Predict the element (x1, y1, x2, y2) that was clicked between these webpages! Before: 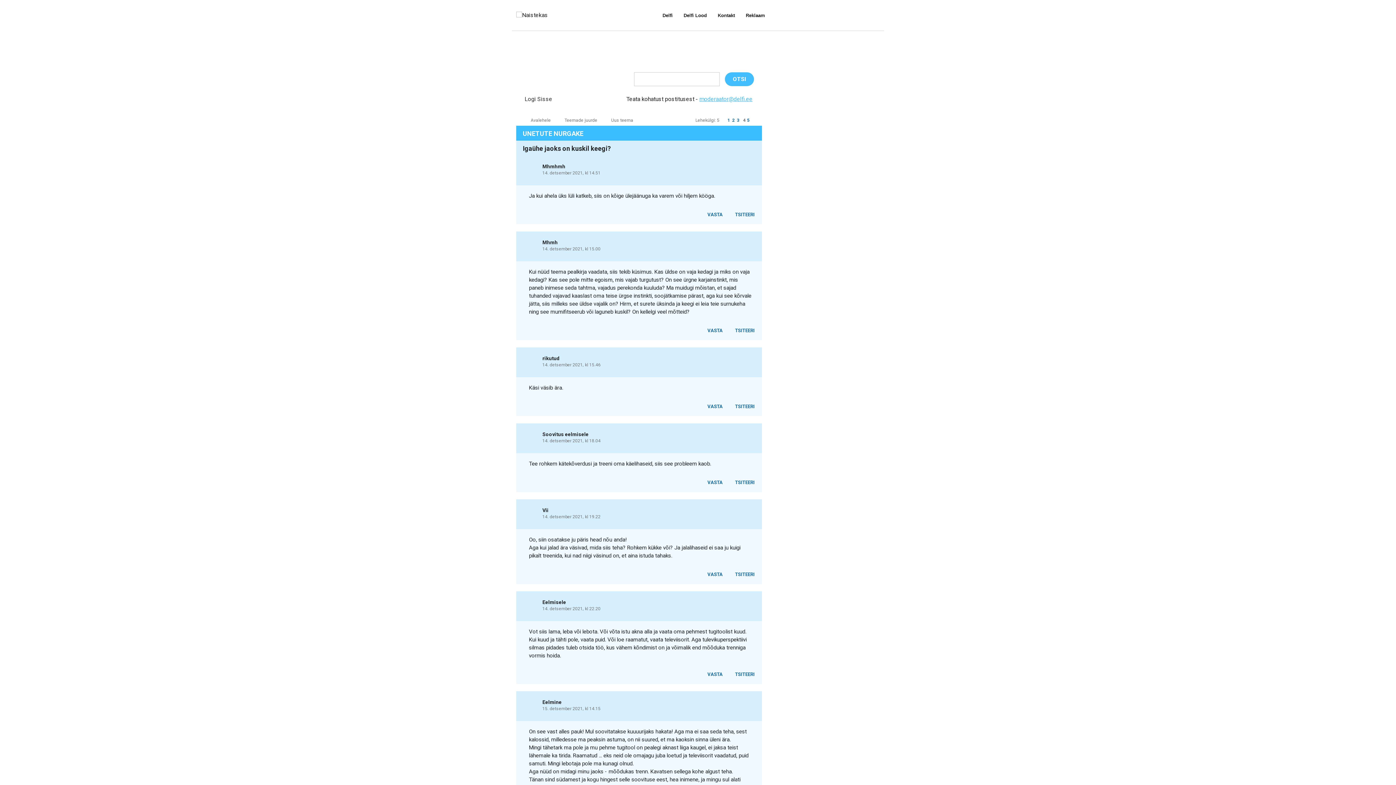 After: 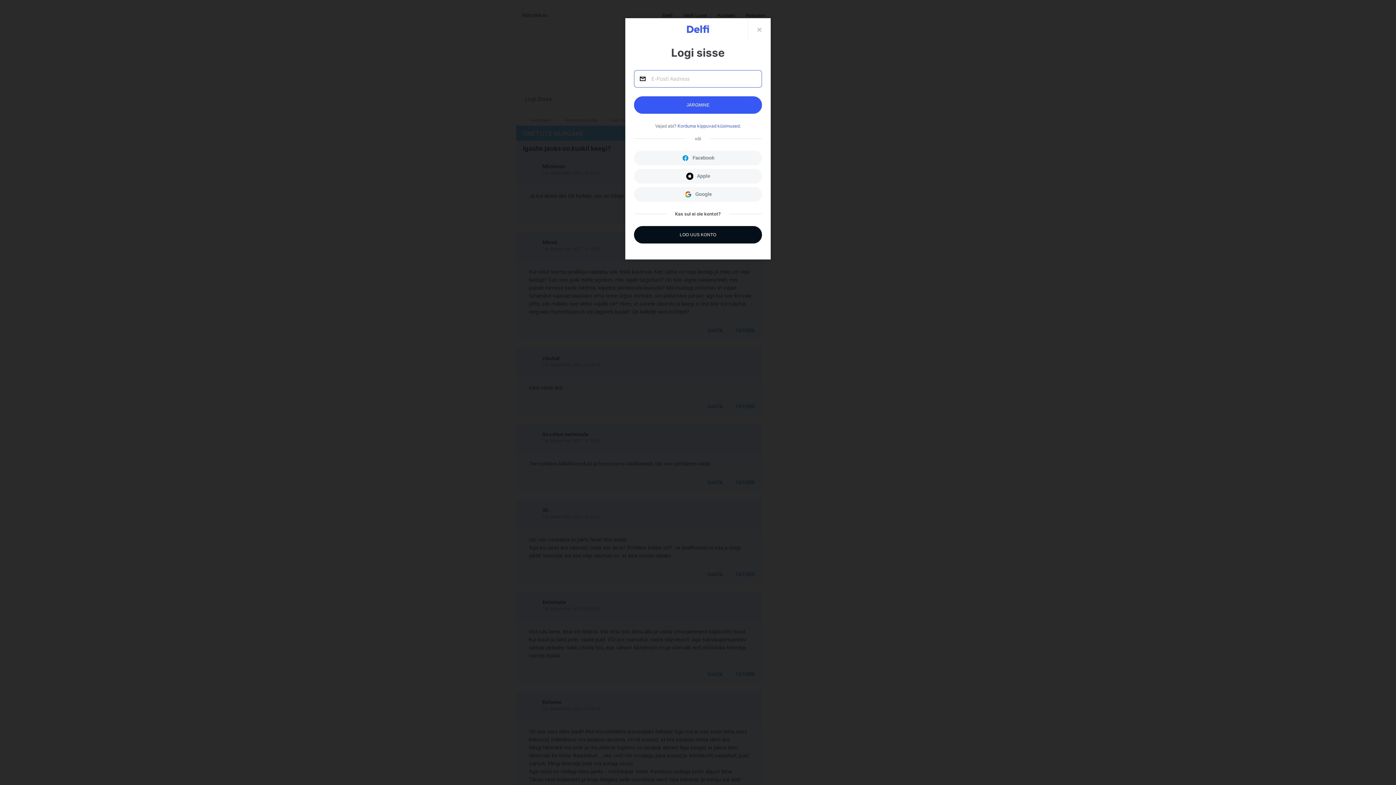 Action: bbox: (524, 95, 552, 102) label: Logi Sisse